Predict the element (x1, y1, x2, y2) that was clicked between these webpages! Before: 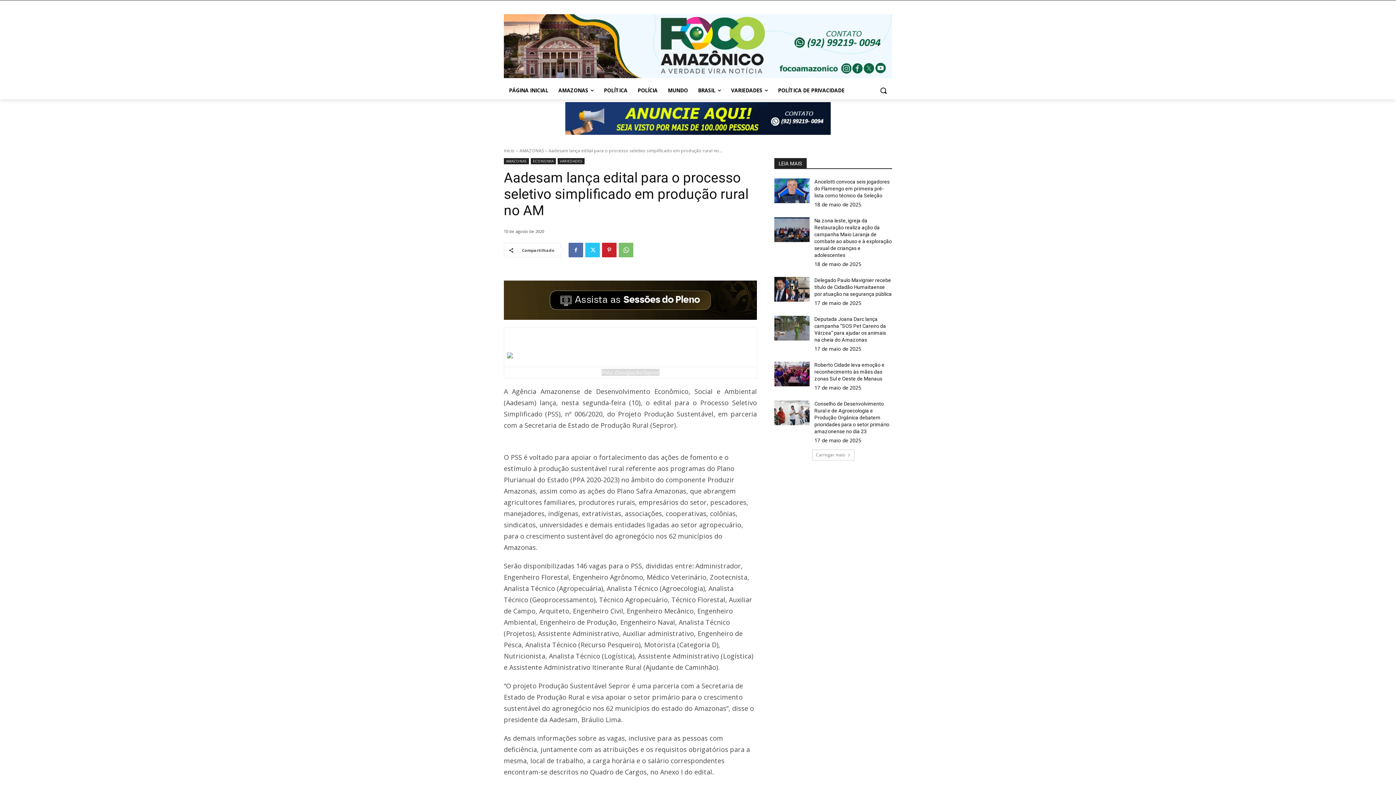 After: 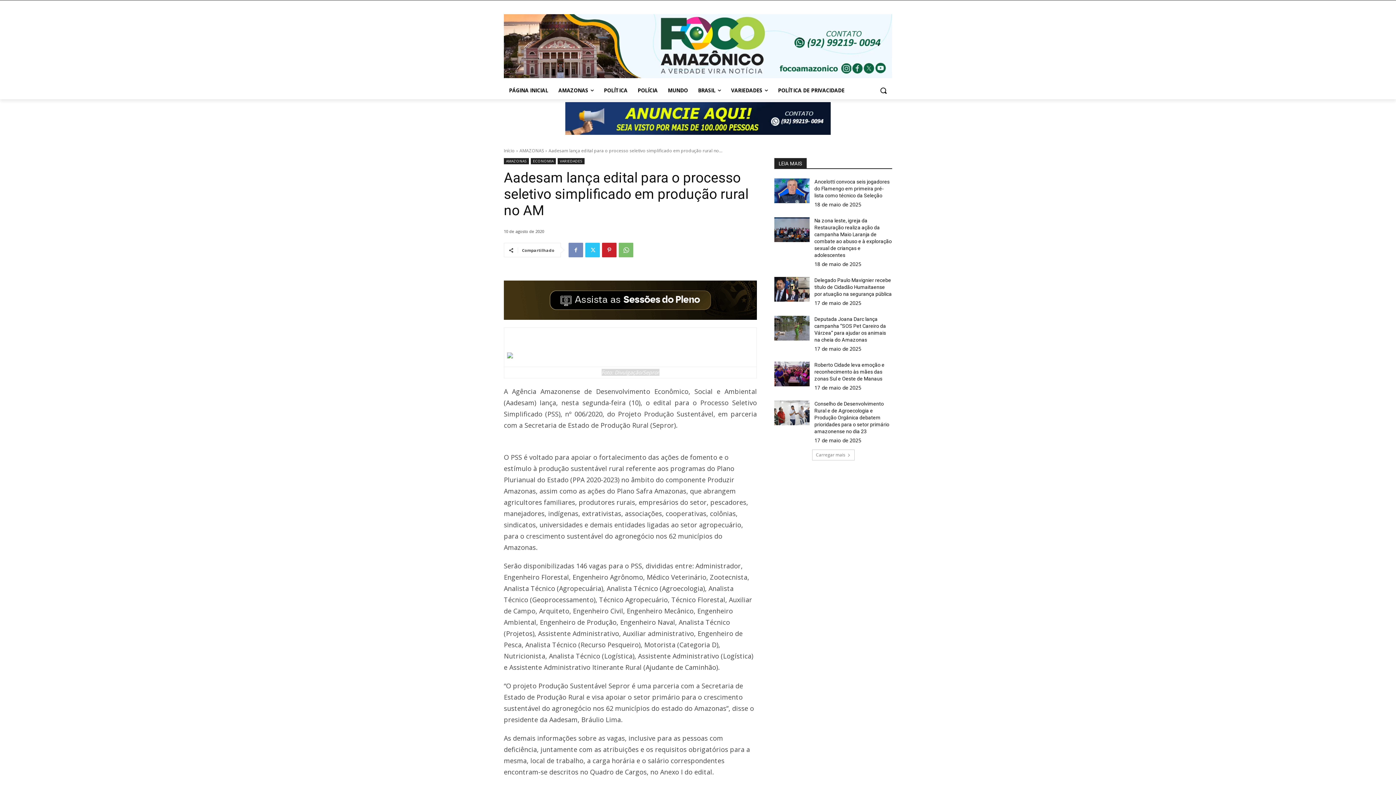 Action: bbox: (568, 243, 583, 257)